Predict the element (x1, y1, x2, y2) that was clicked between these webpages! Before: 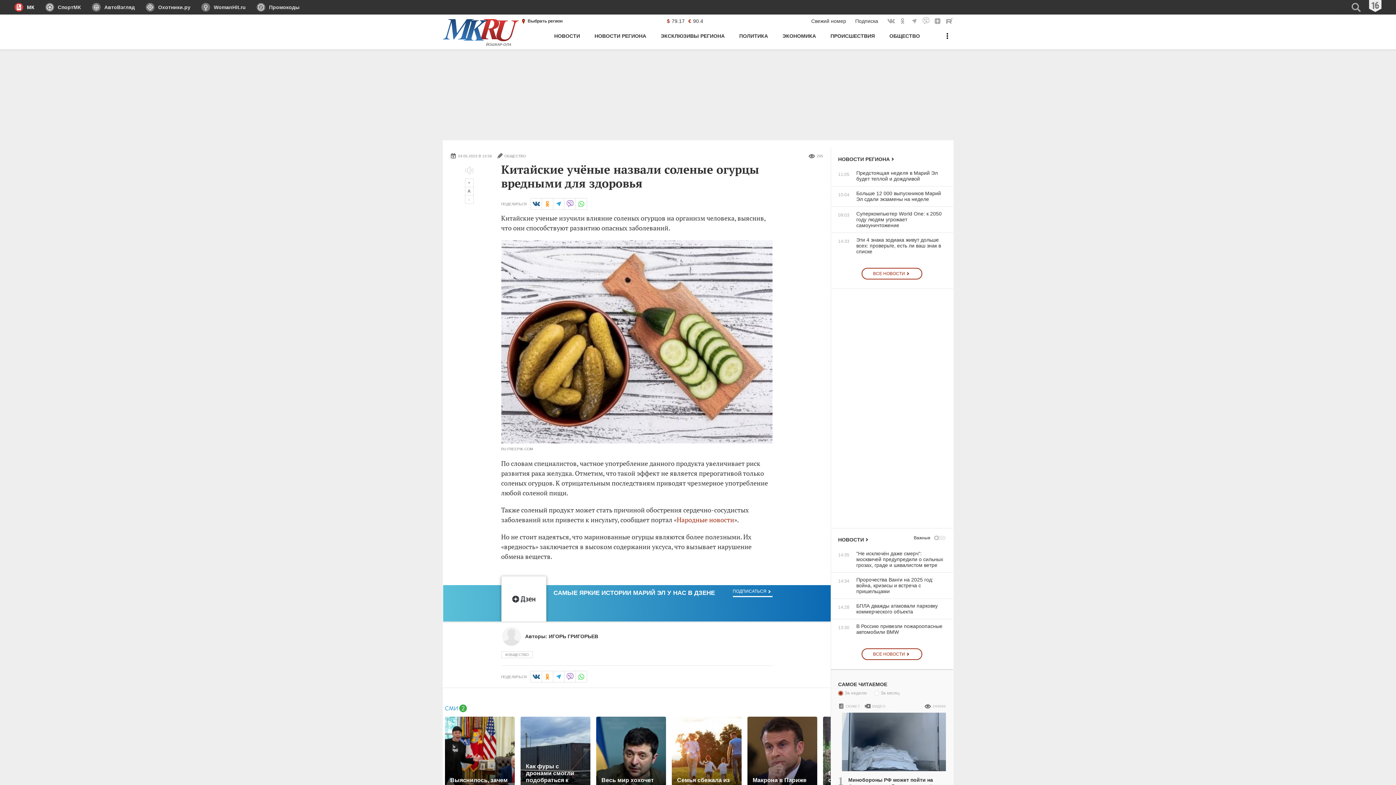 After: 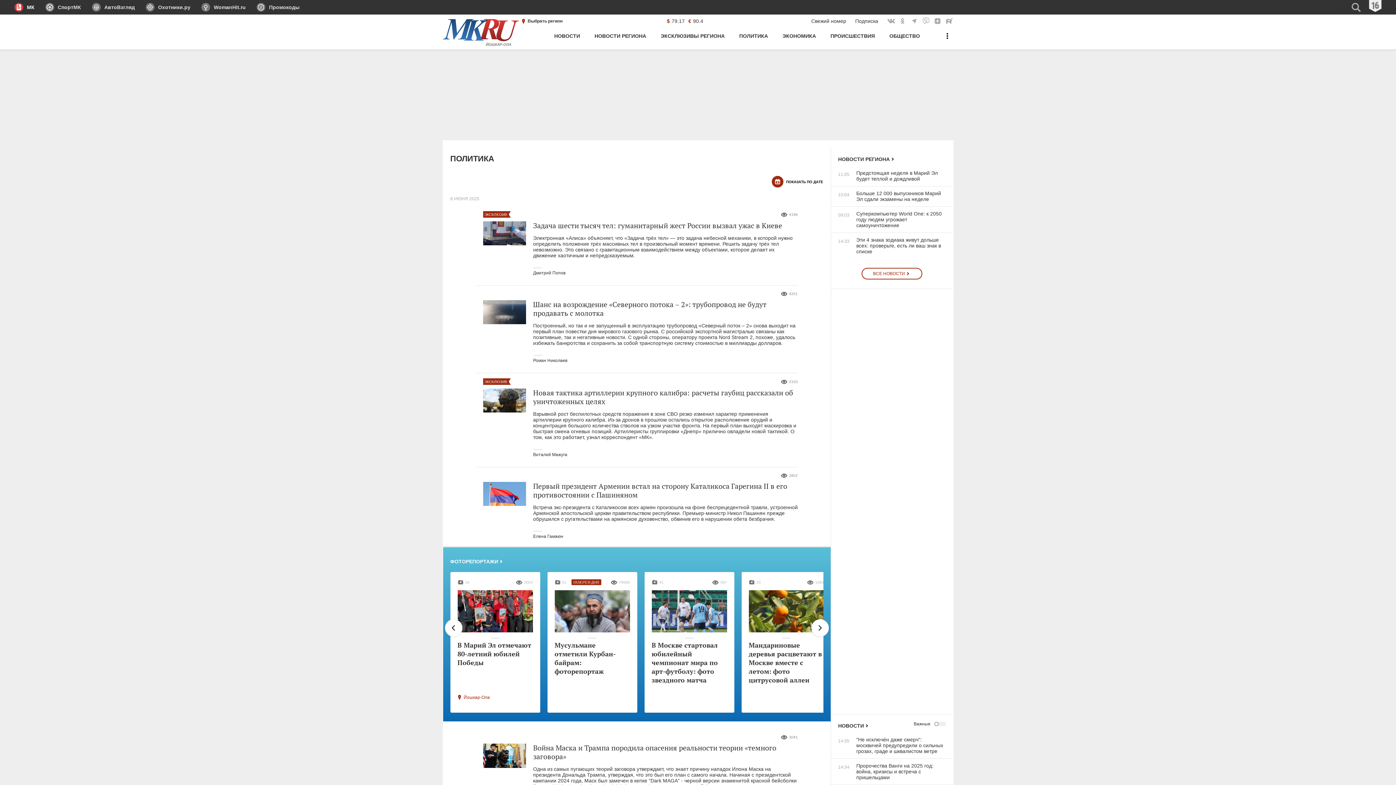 Action: bbox: (739, 30, 768, 49) label: ПОЛИТИКА